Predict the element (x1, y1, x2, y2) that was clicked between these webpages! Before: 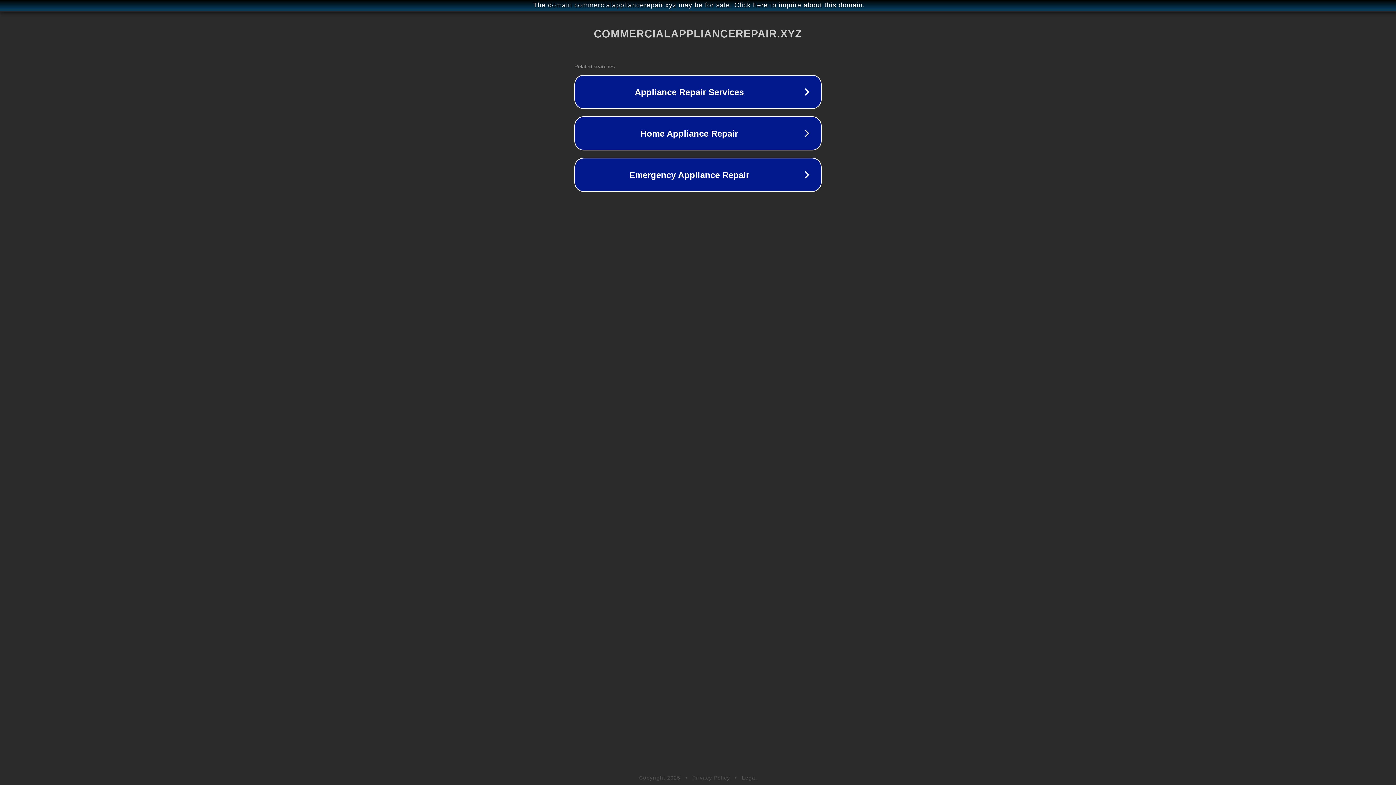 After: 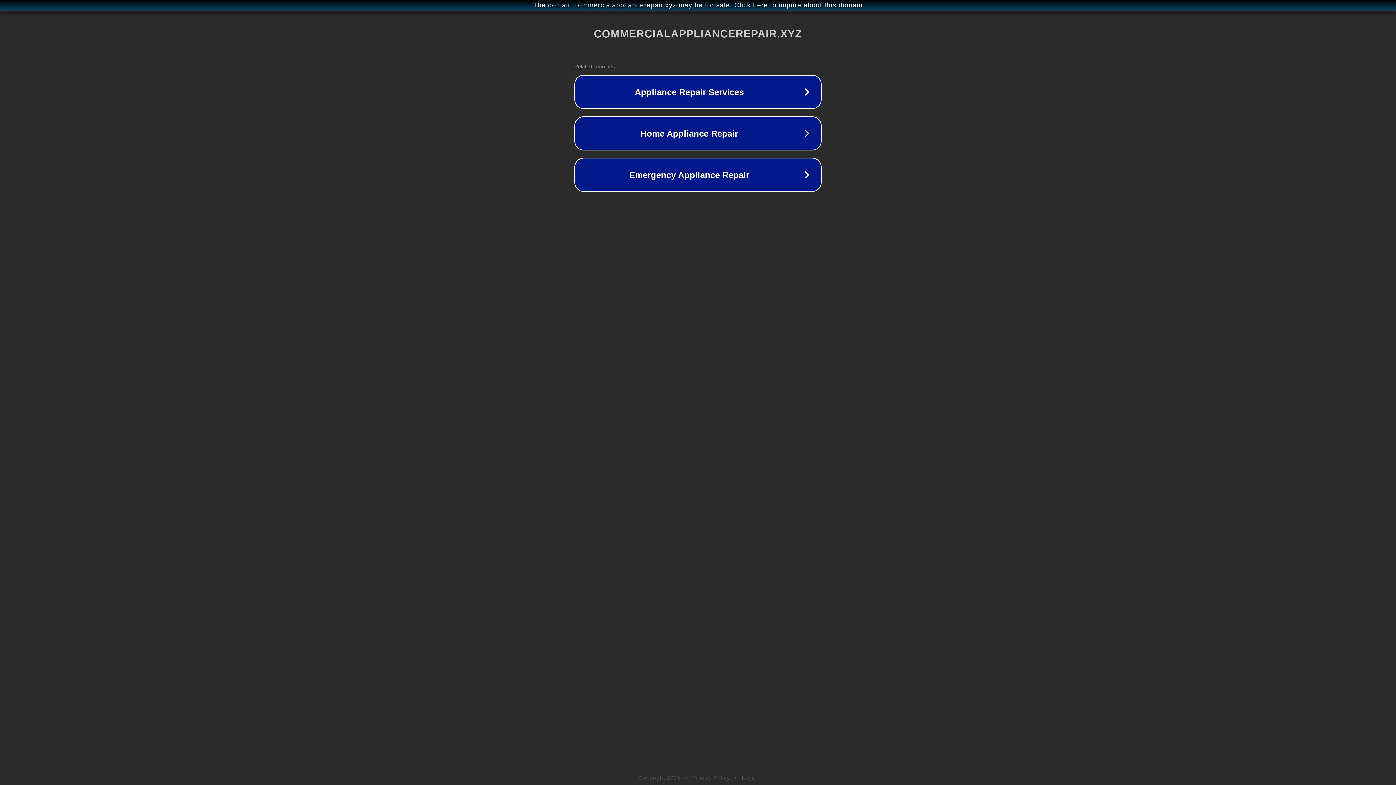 Action: bbox: (742, 775, 757, 781) label: Legal